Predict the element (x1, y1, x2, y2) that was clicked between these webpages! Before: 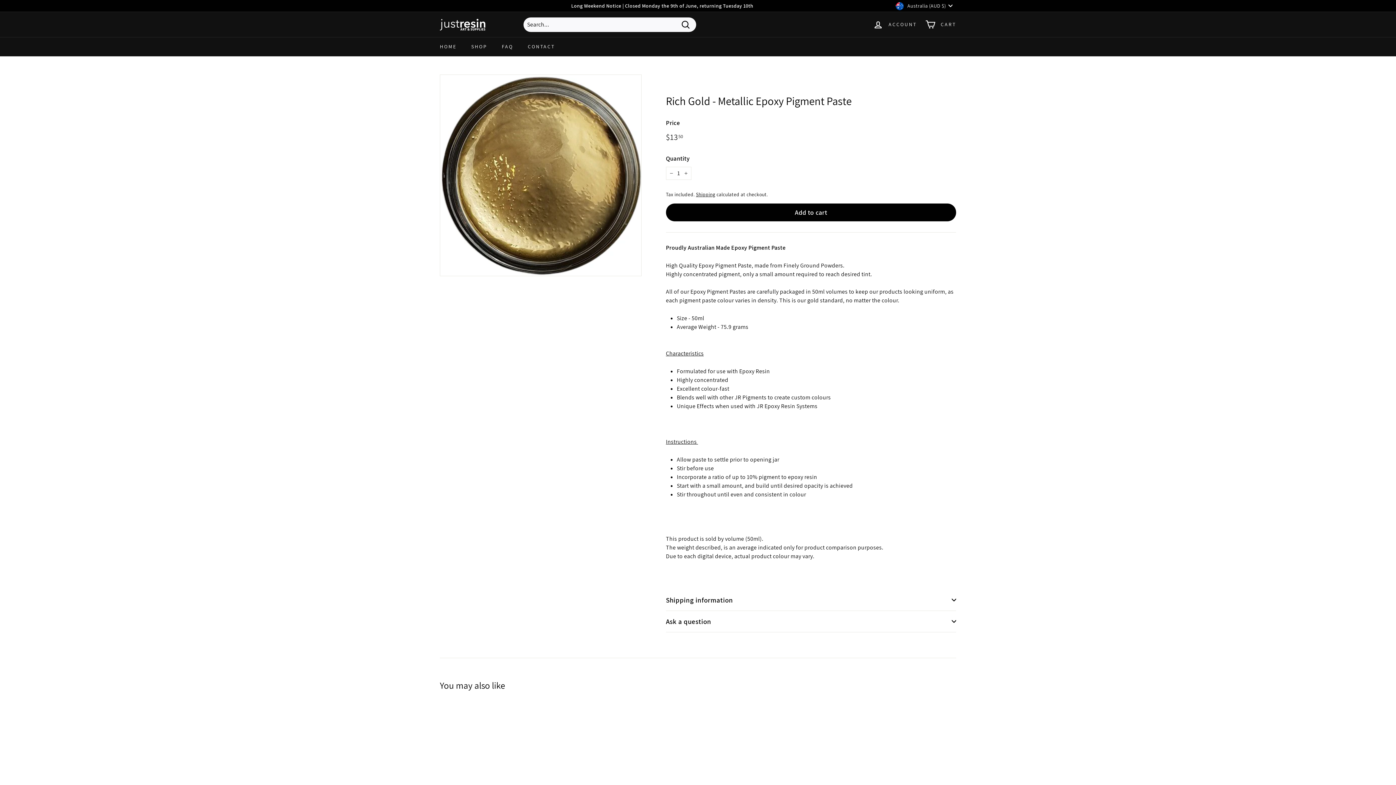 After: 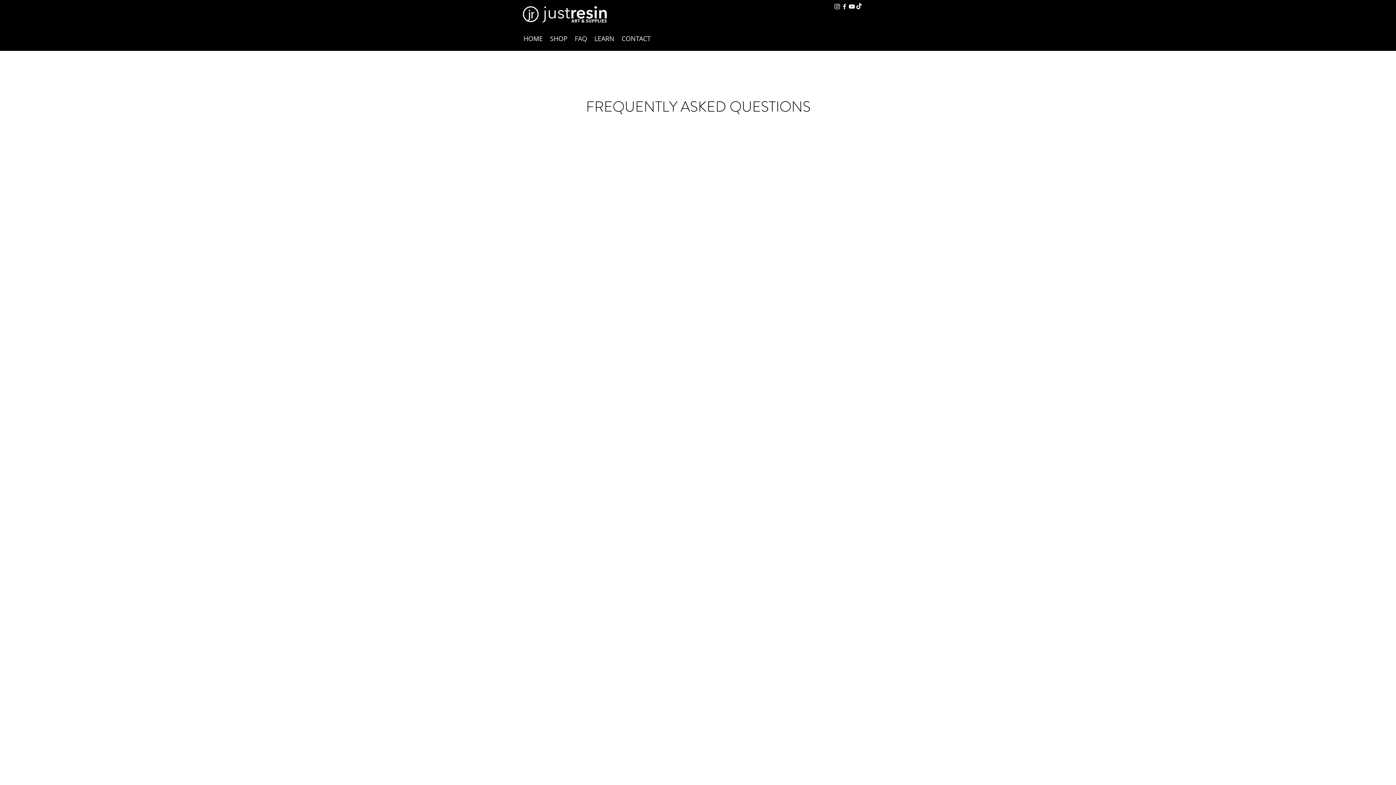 Action: label: FAQ bbox: (494, 37, 520, 56)